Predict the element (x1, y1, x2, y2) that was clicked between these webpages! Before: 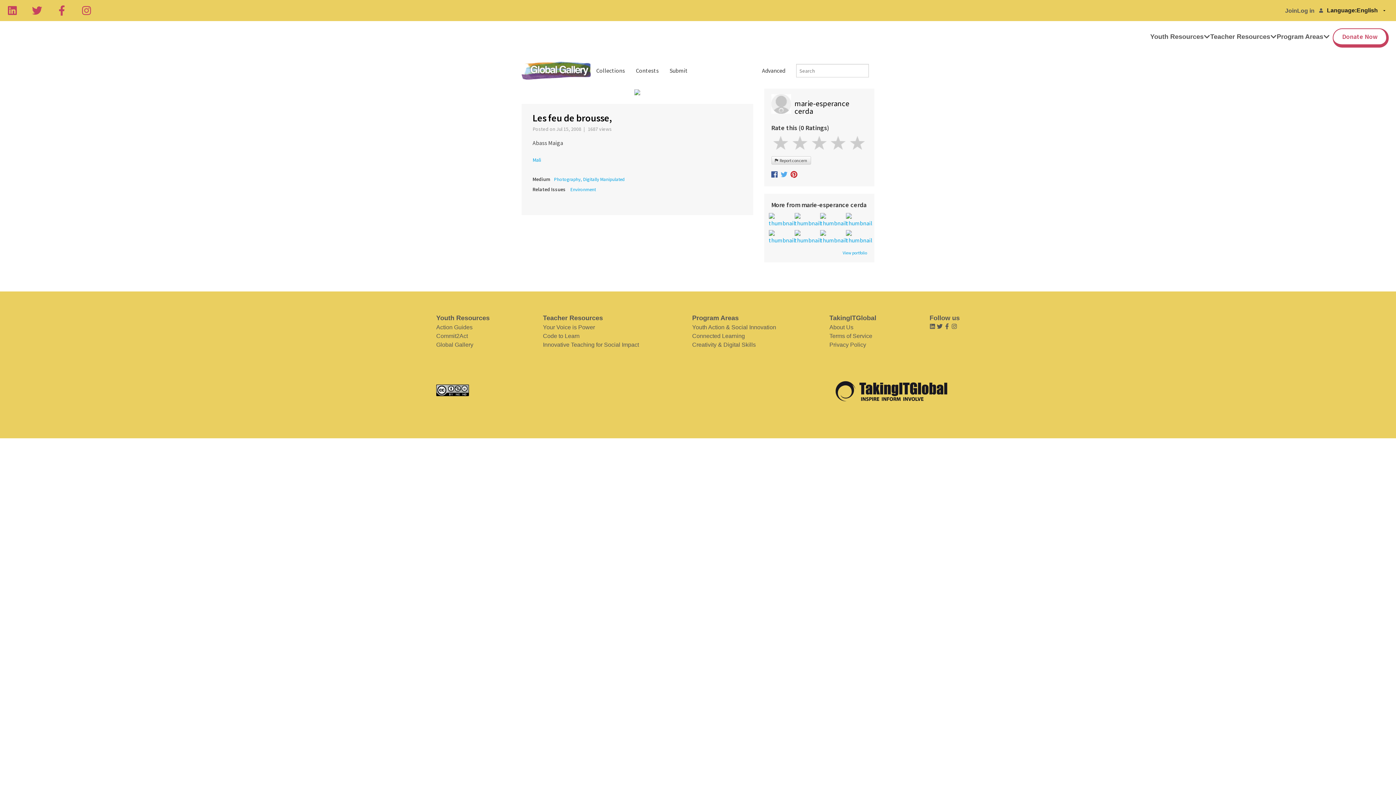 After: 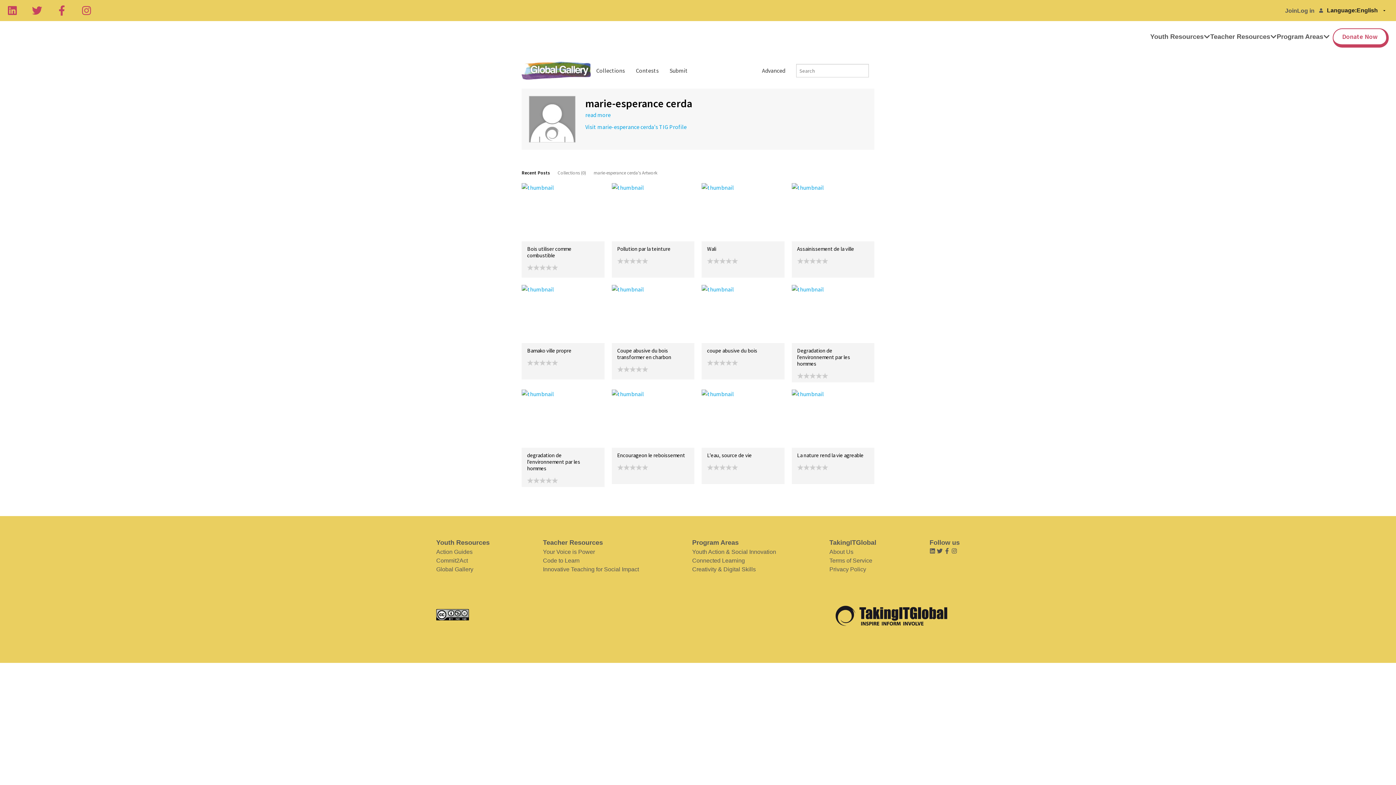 Action: bbox: (842, 251, 867, 255) label: View portfolio